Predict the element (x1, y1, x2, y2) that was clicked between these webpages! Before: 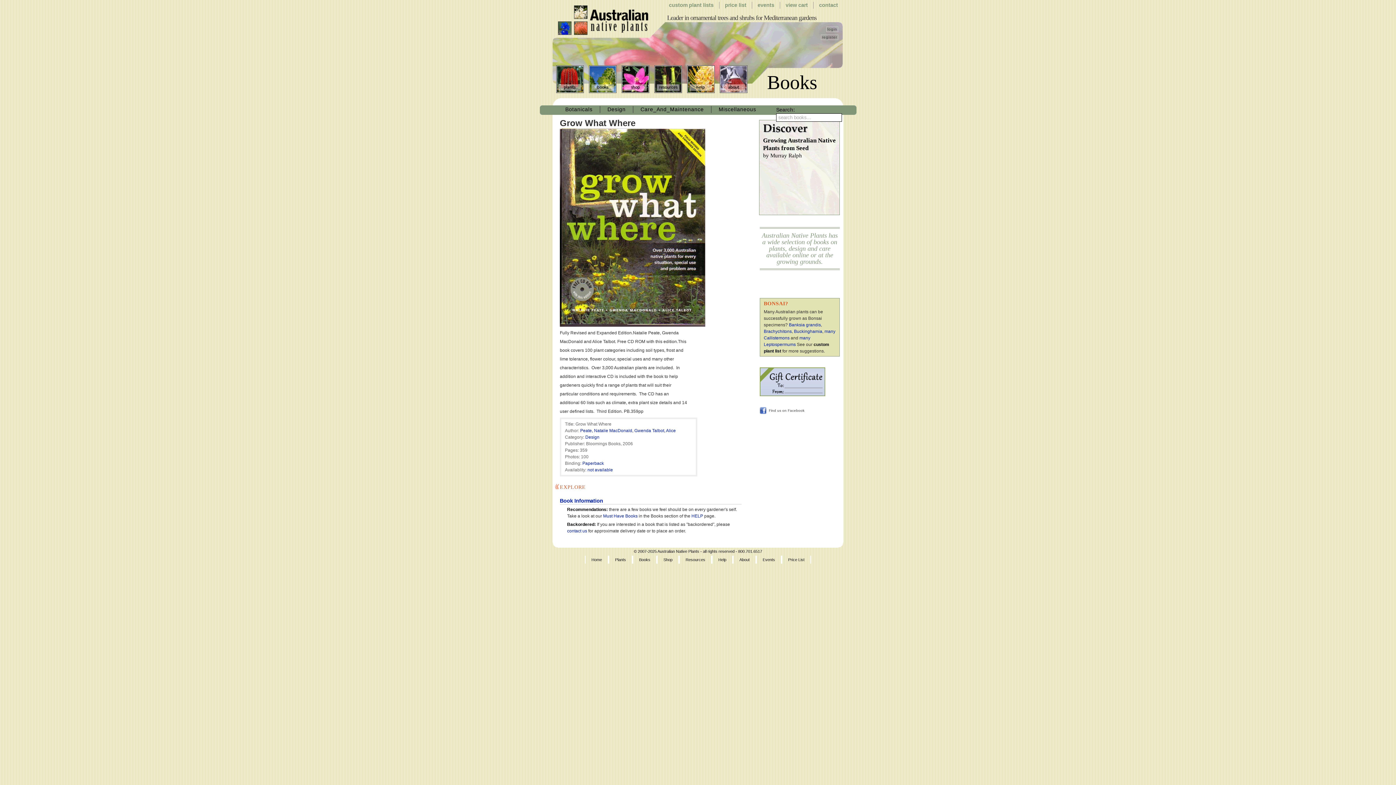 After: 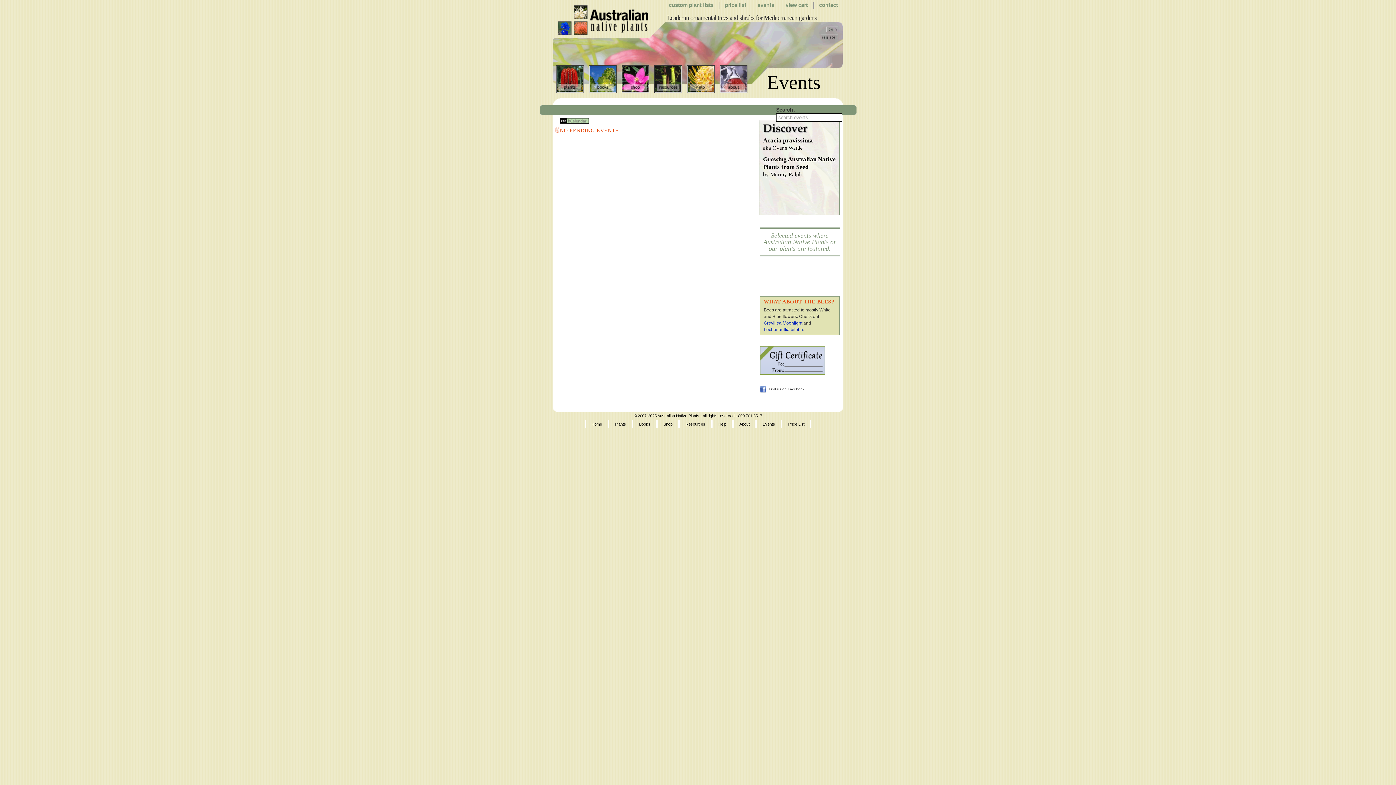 Action: label: events bbox: (757, 1, 774, 8)